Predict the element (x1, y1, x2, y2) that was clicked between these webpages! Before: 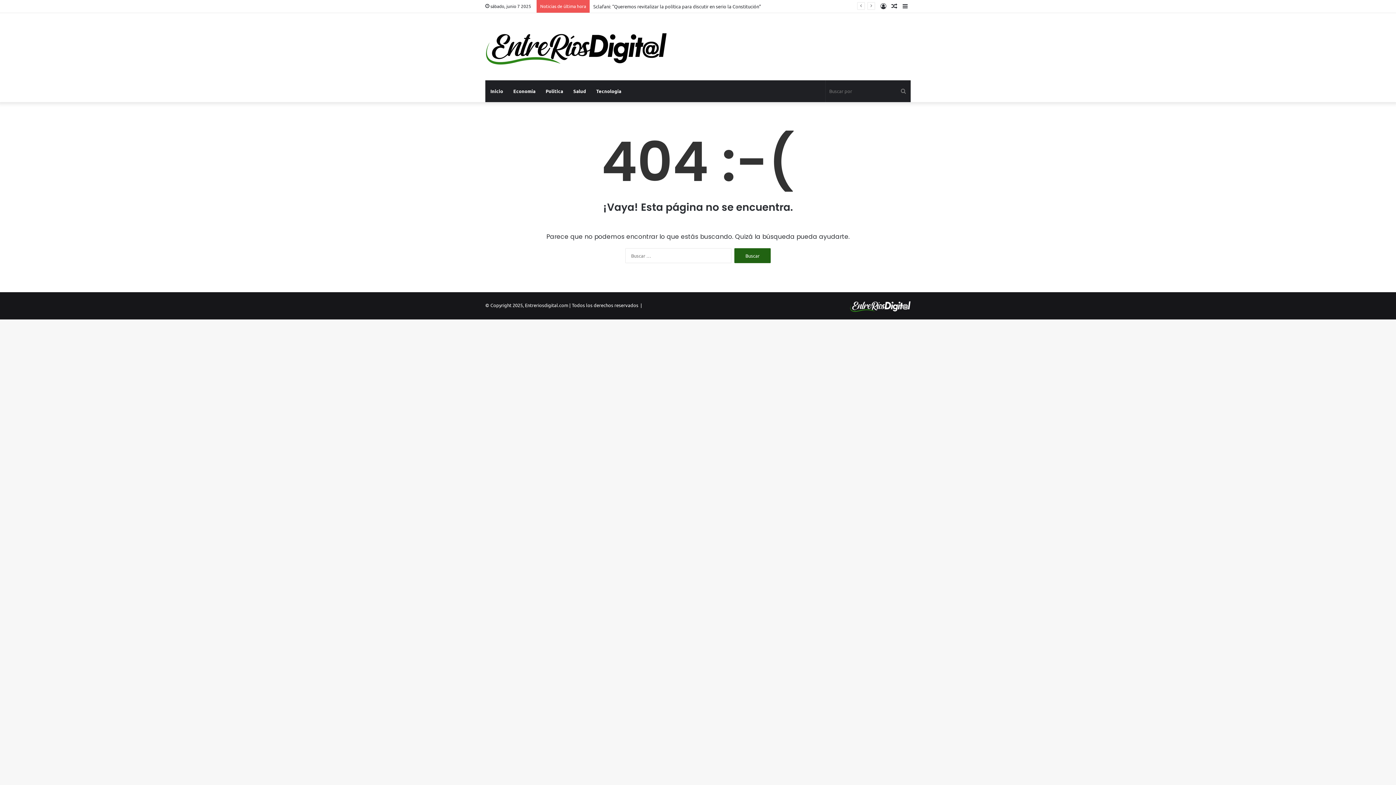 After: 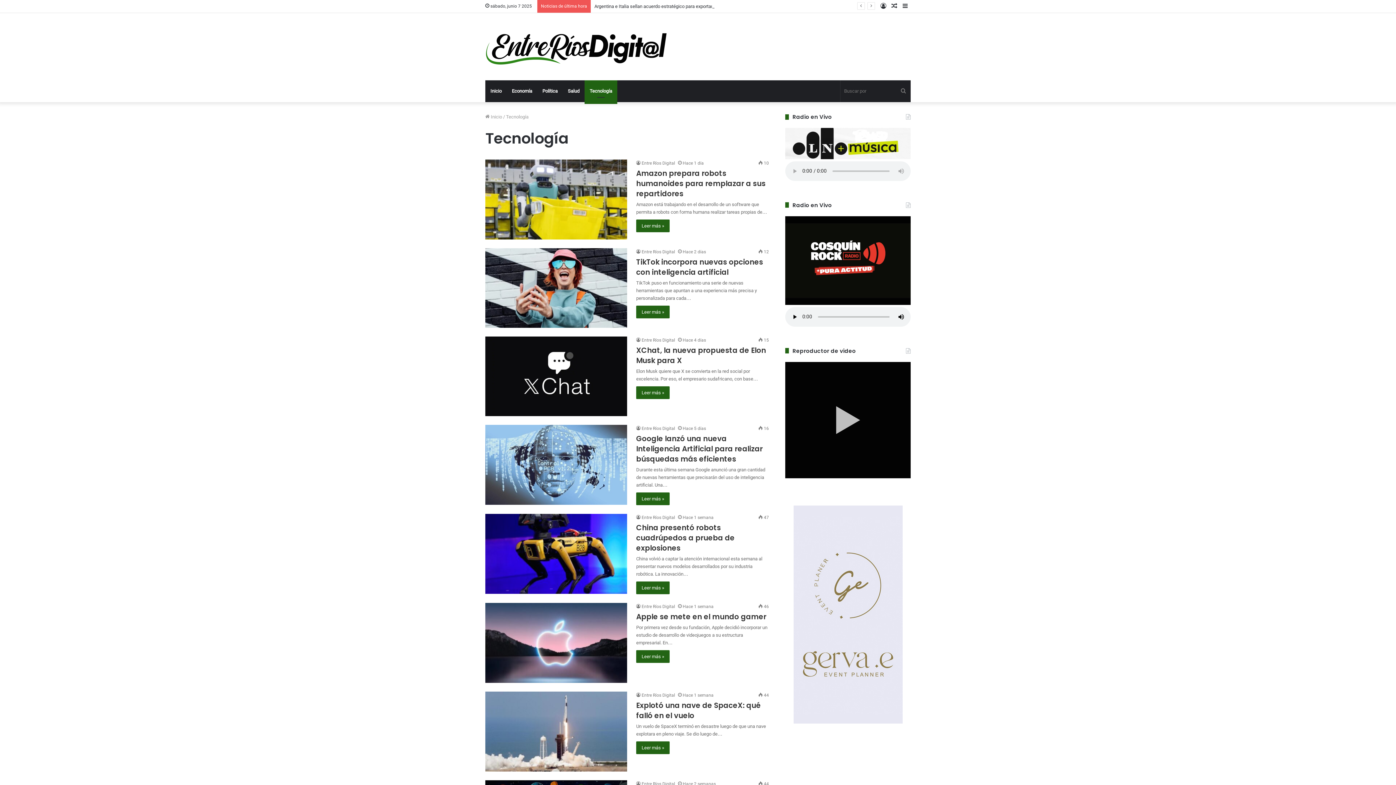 Action: label: Tecnología bbox: (591, 80, 626, 102)